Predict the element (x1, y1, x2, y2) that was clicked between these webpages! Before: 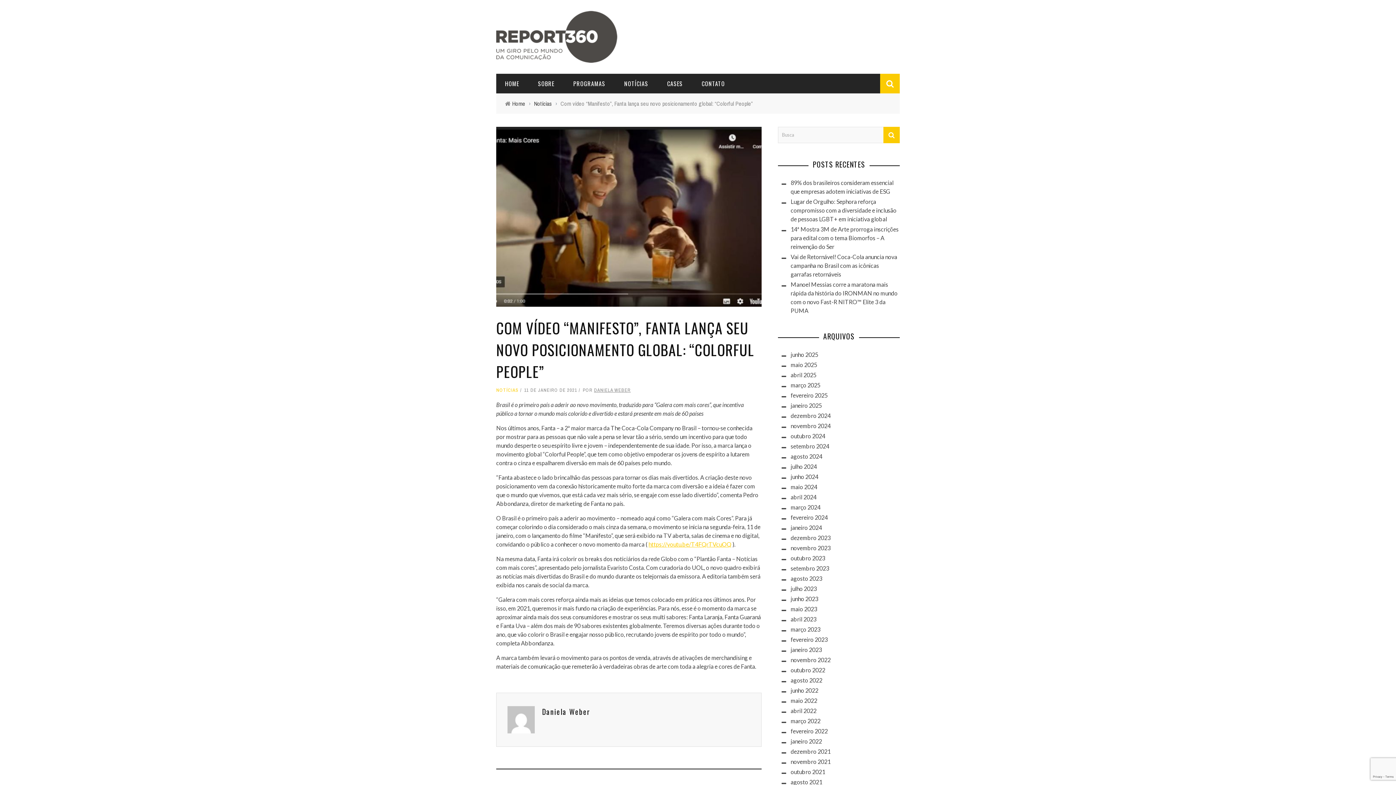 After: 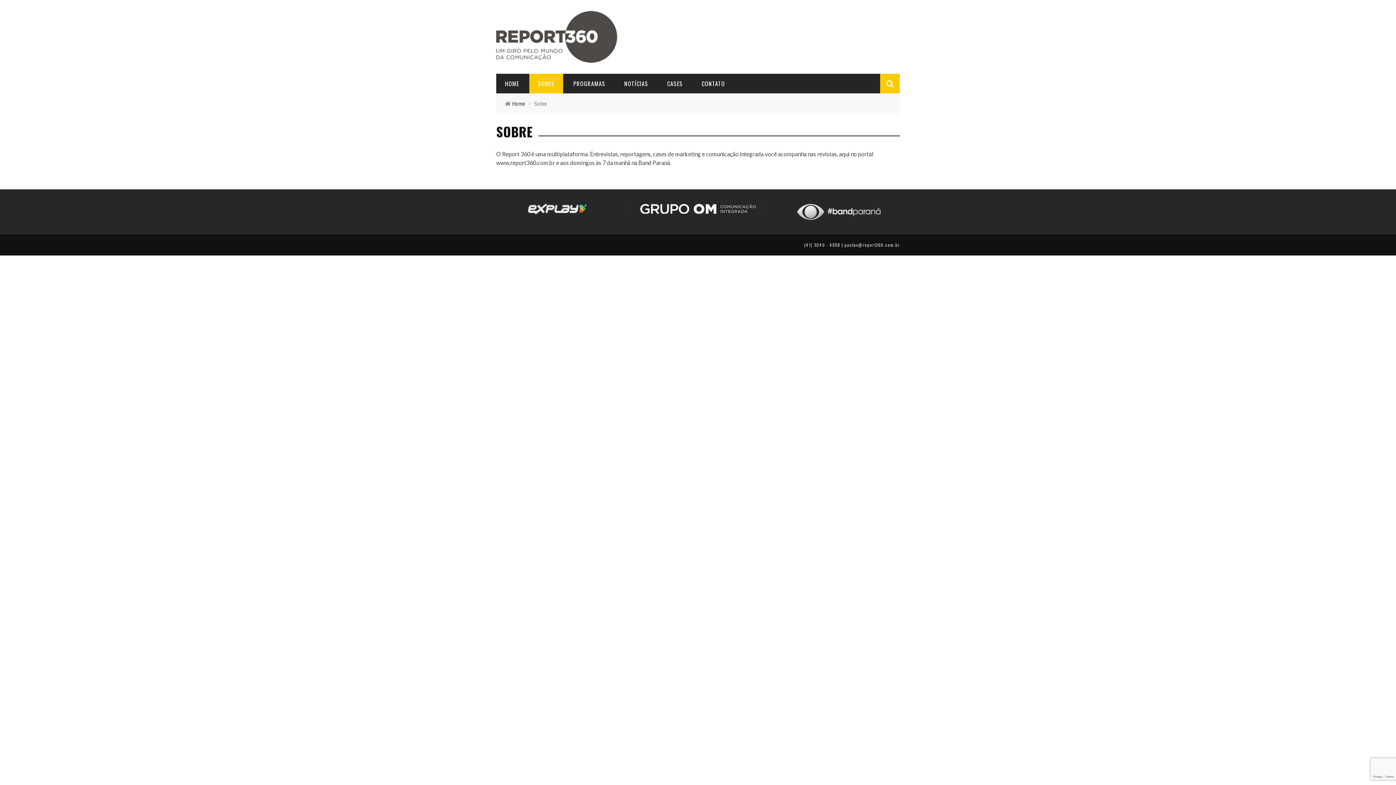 Action: label: SOBRE bbox: (529, 79, 563, 88)